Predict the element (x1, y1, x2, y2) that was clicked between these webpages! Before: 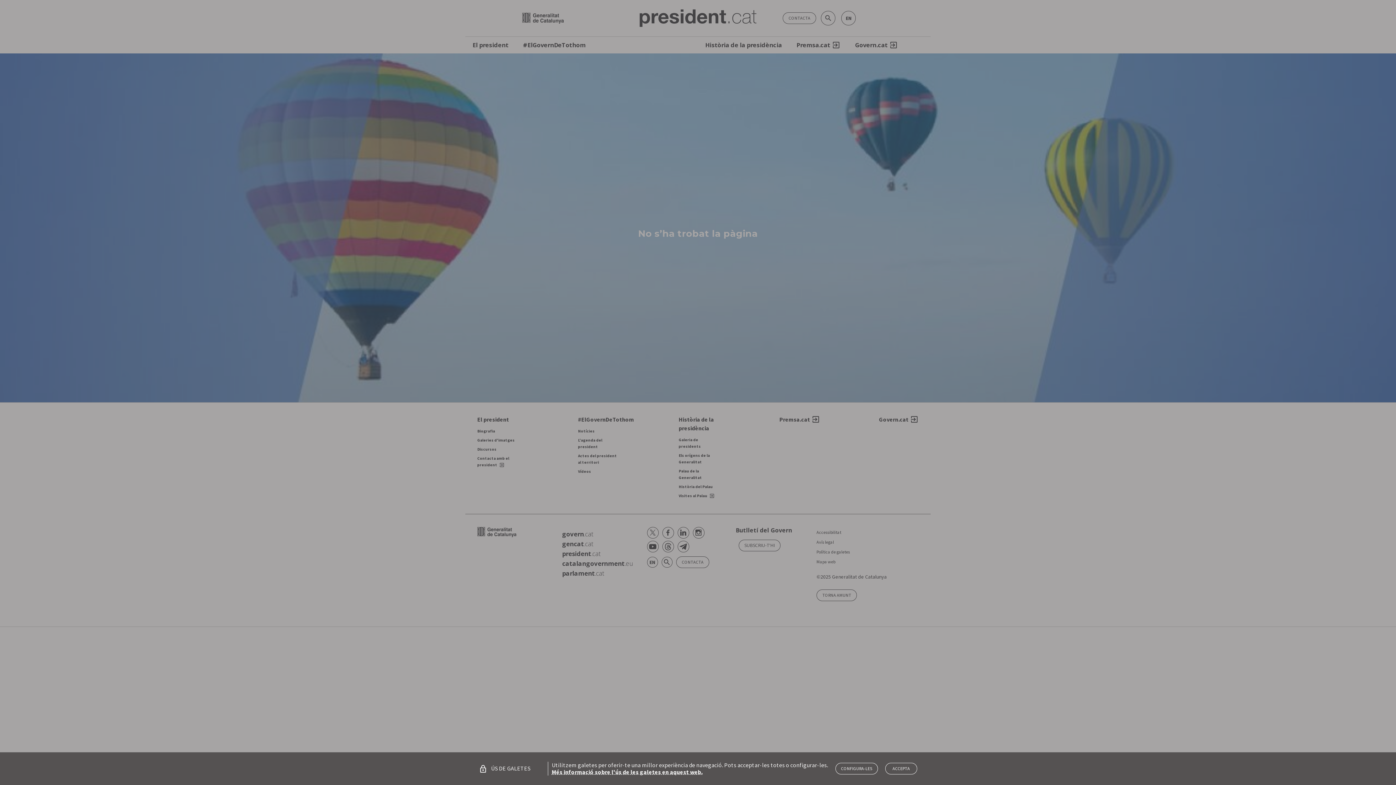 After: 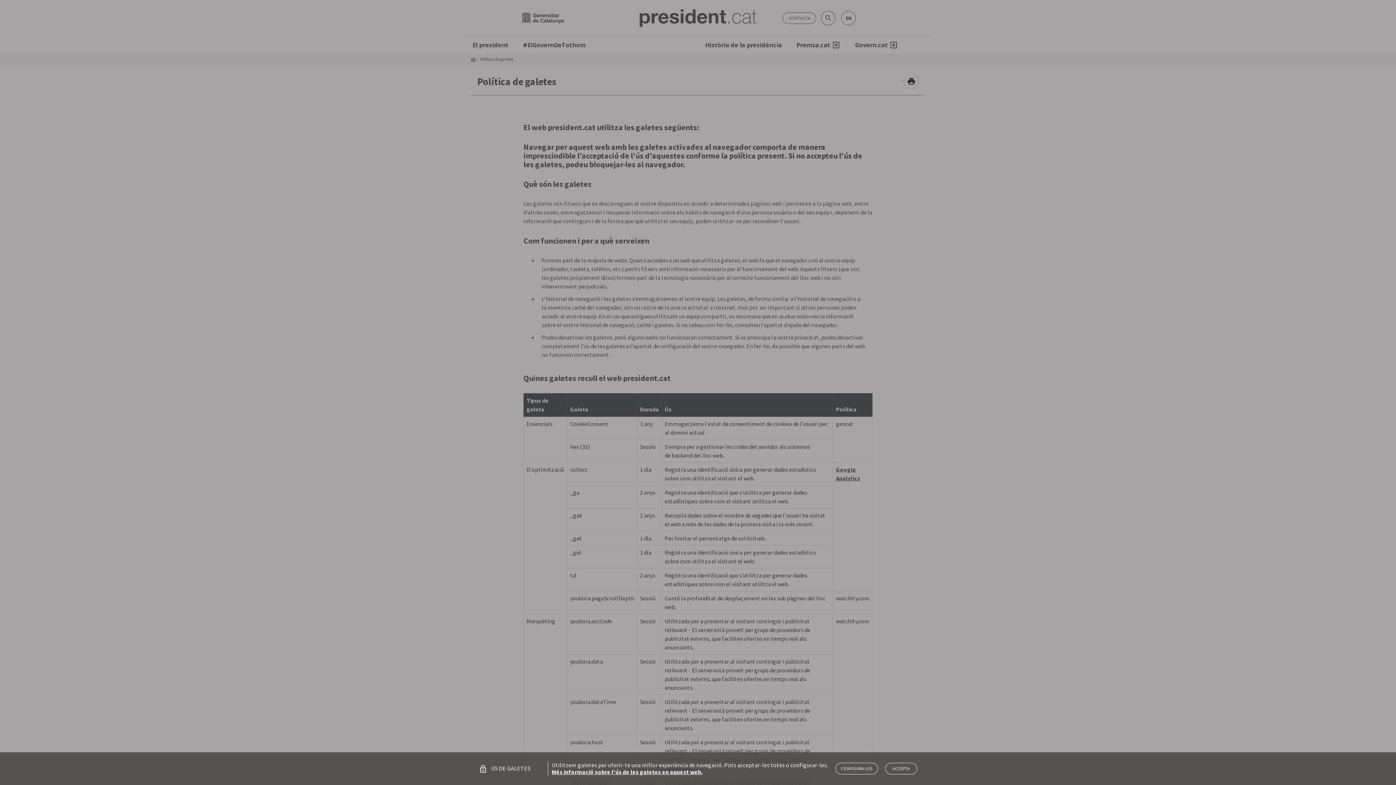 Action: label: /politica-de-galetes bbox: (551, 768, 702, 776)